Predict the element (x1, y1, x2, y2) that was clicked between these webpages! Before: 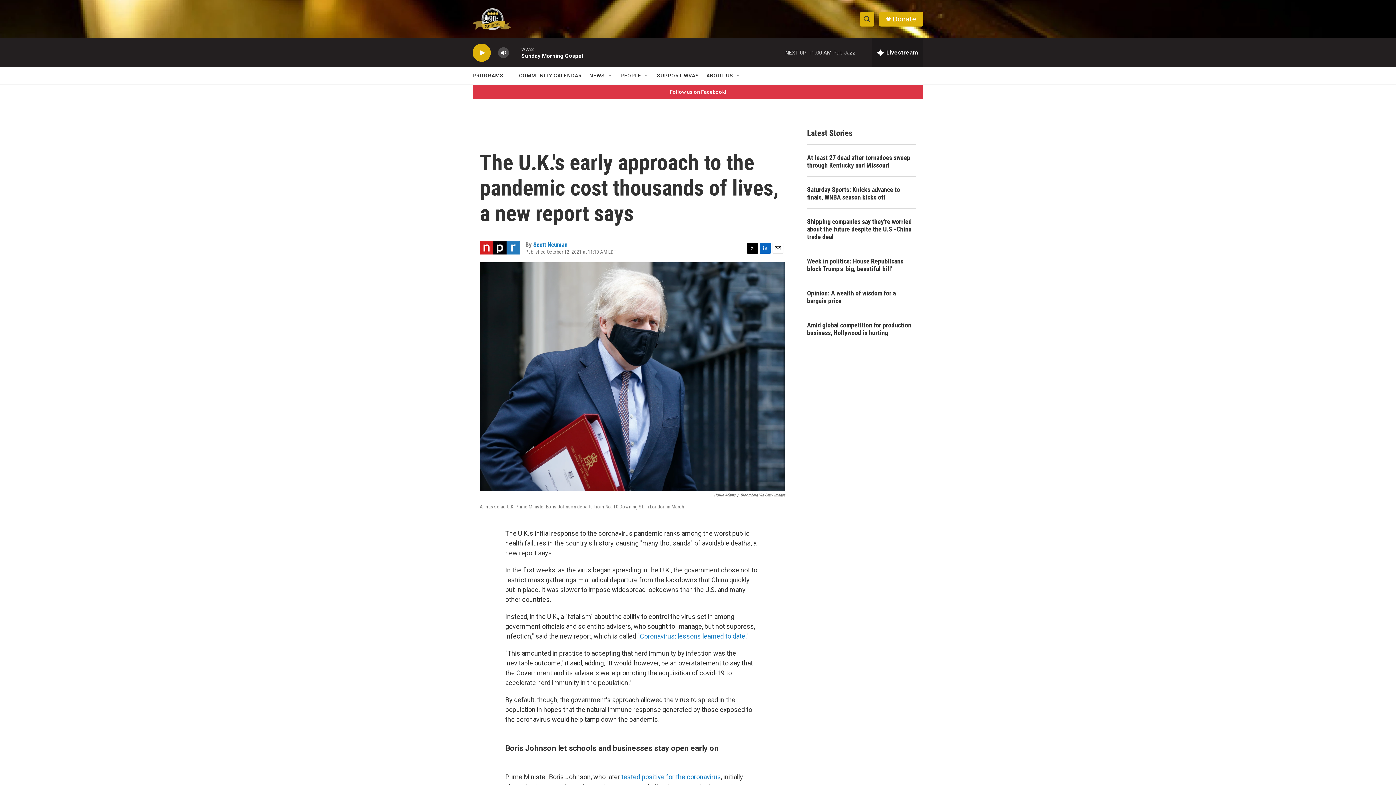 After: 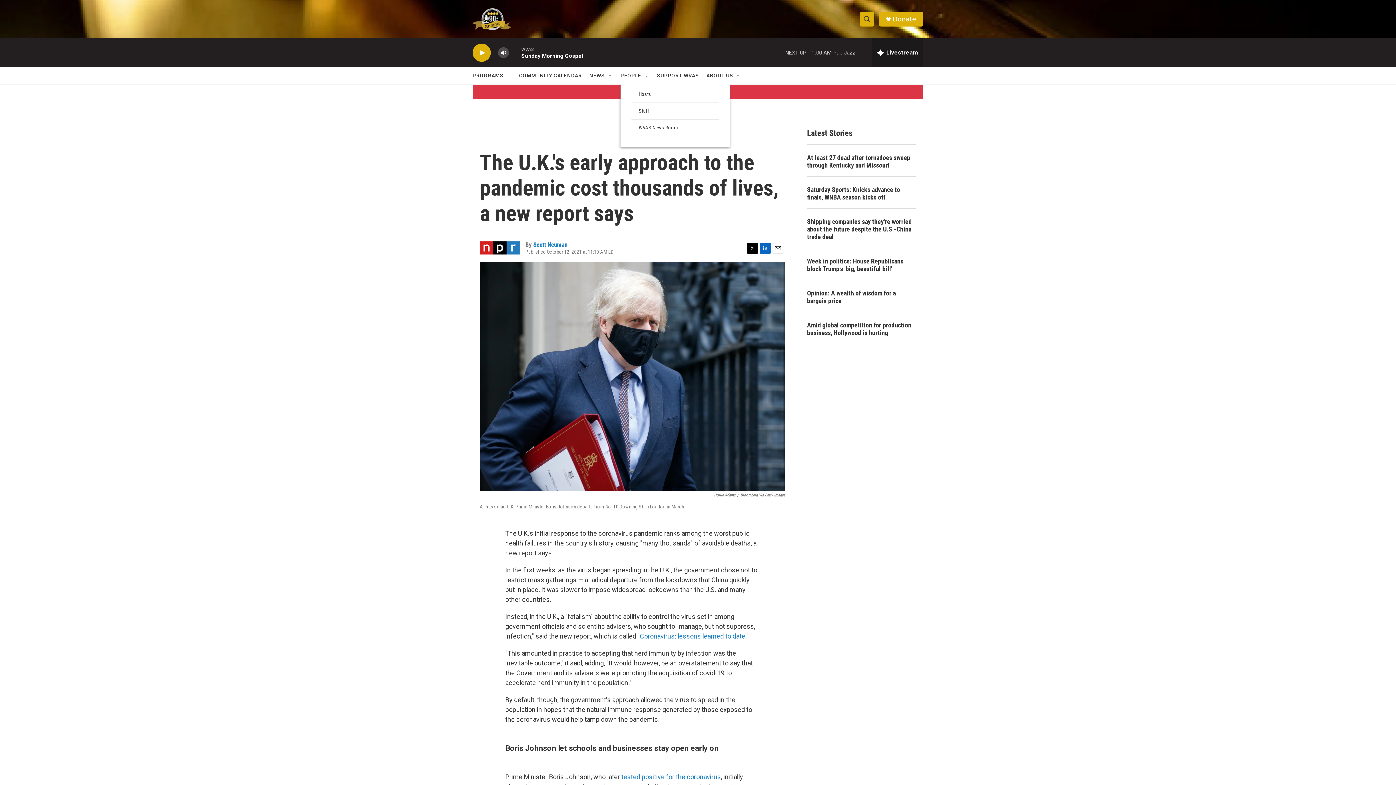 Action: label: Open Sub Navigation bbox: (644, 72, 649, 78)